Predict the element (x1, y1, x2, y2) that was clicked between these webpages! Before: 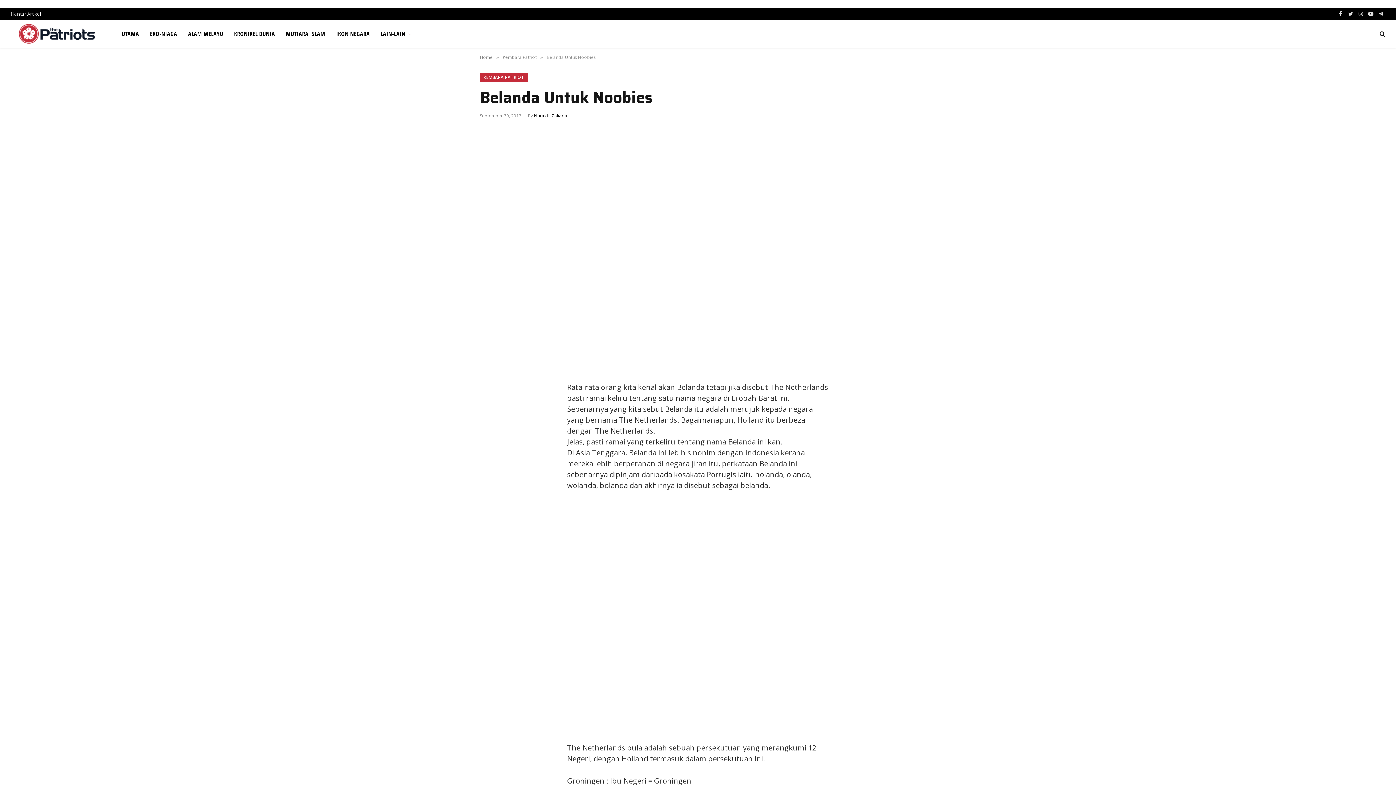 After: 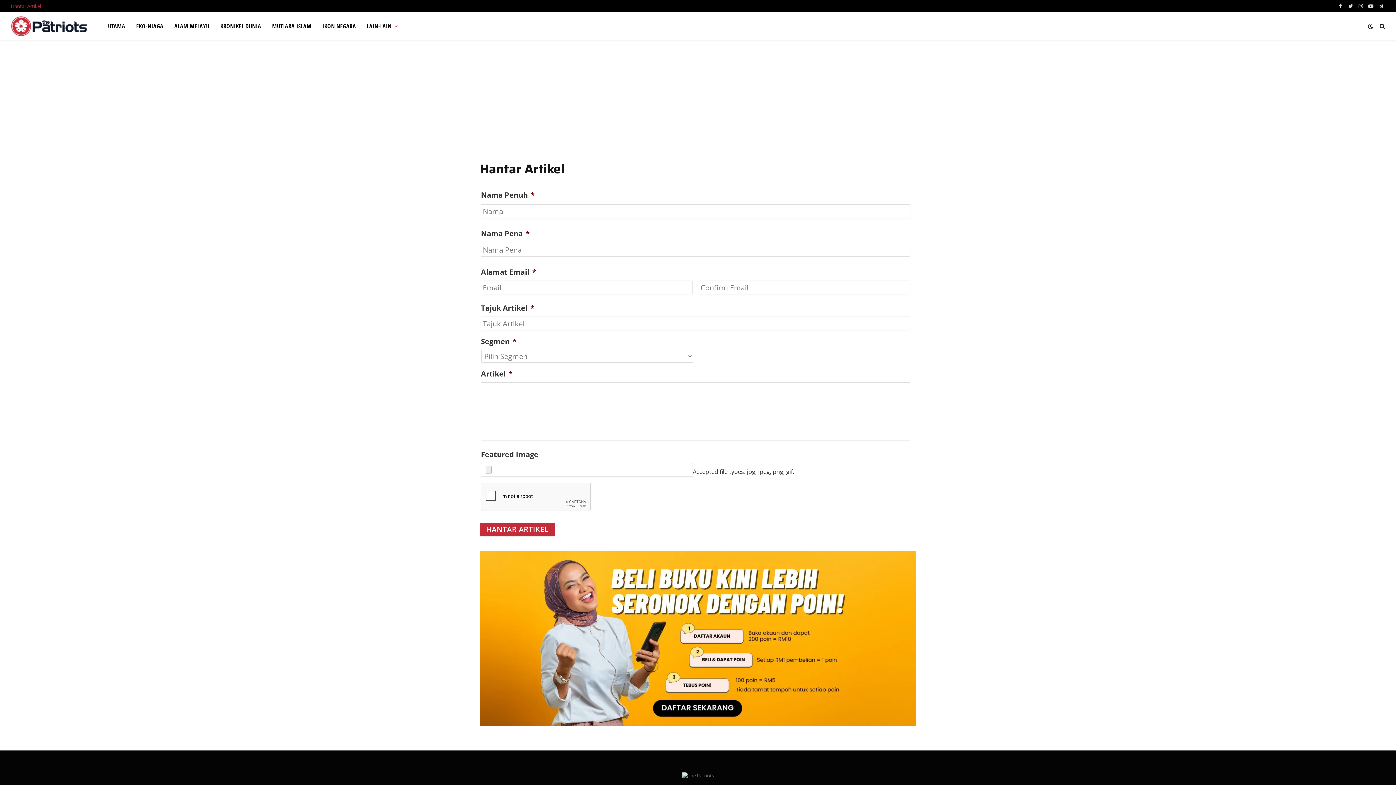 Action: label: Hantar Artikel bbox: (6, 7, 45, 20)